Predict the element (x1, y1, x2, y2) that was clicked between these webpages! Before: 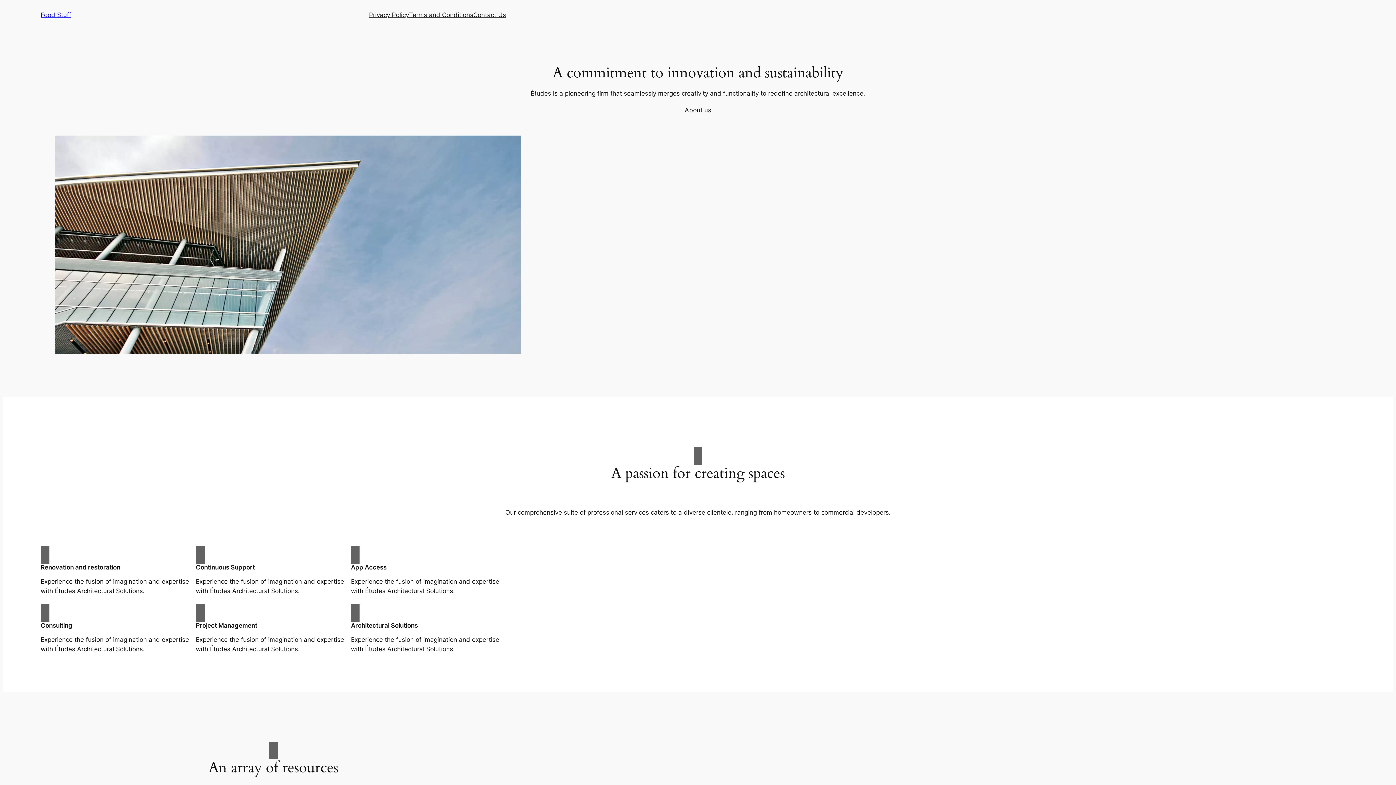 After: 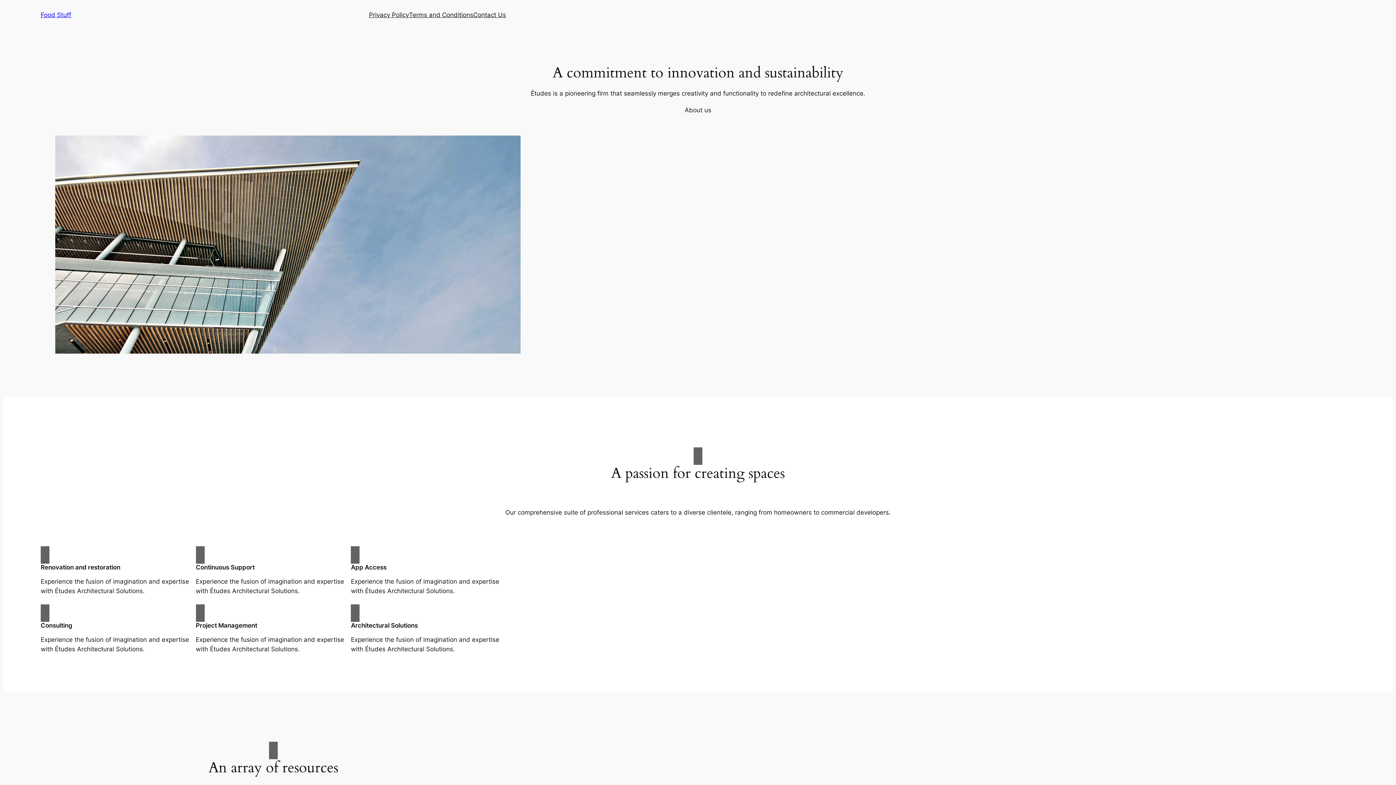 Action: bbox: (409, 10, 473, 19) label: Terms and Conditions